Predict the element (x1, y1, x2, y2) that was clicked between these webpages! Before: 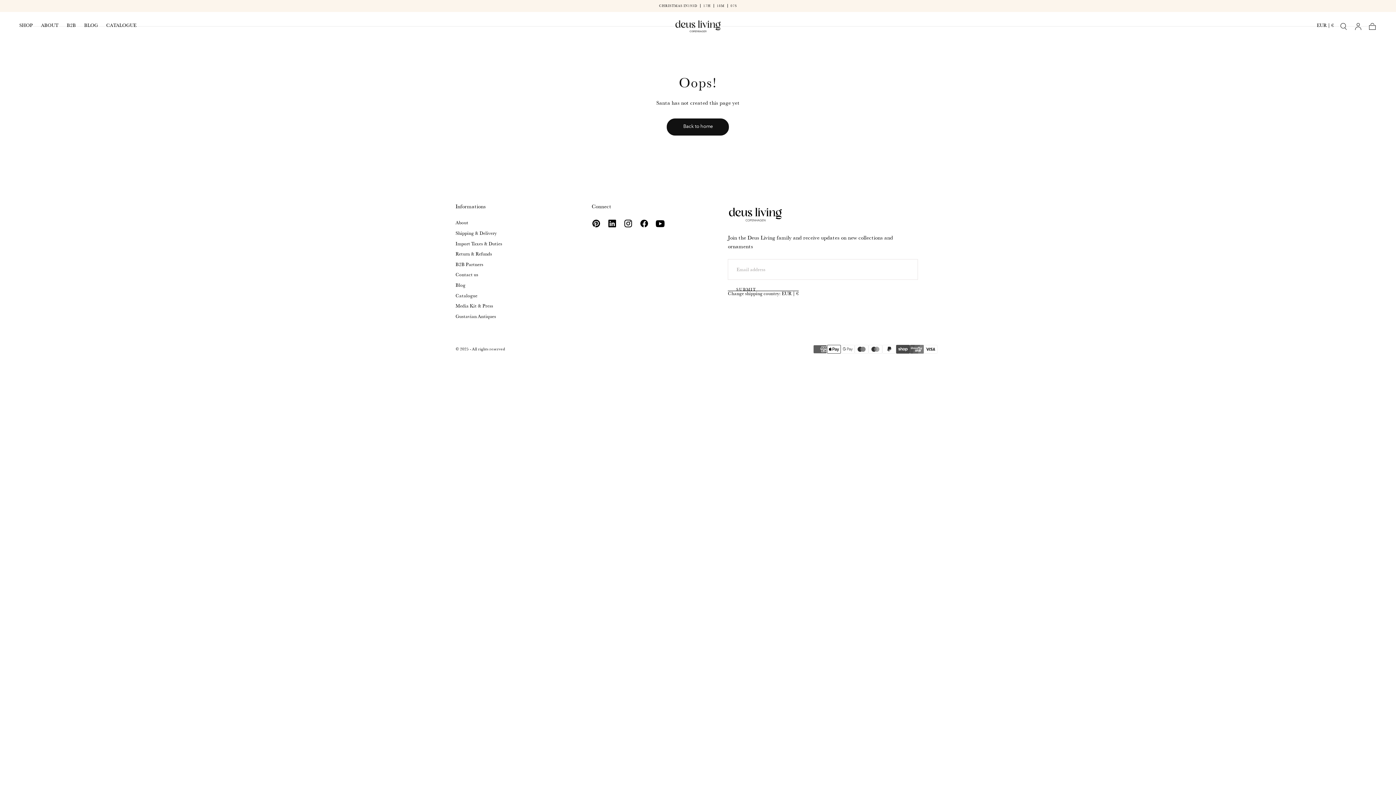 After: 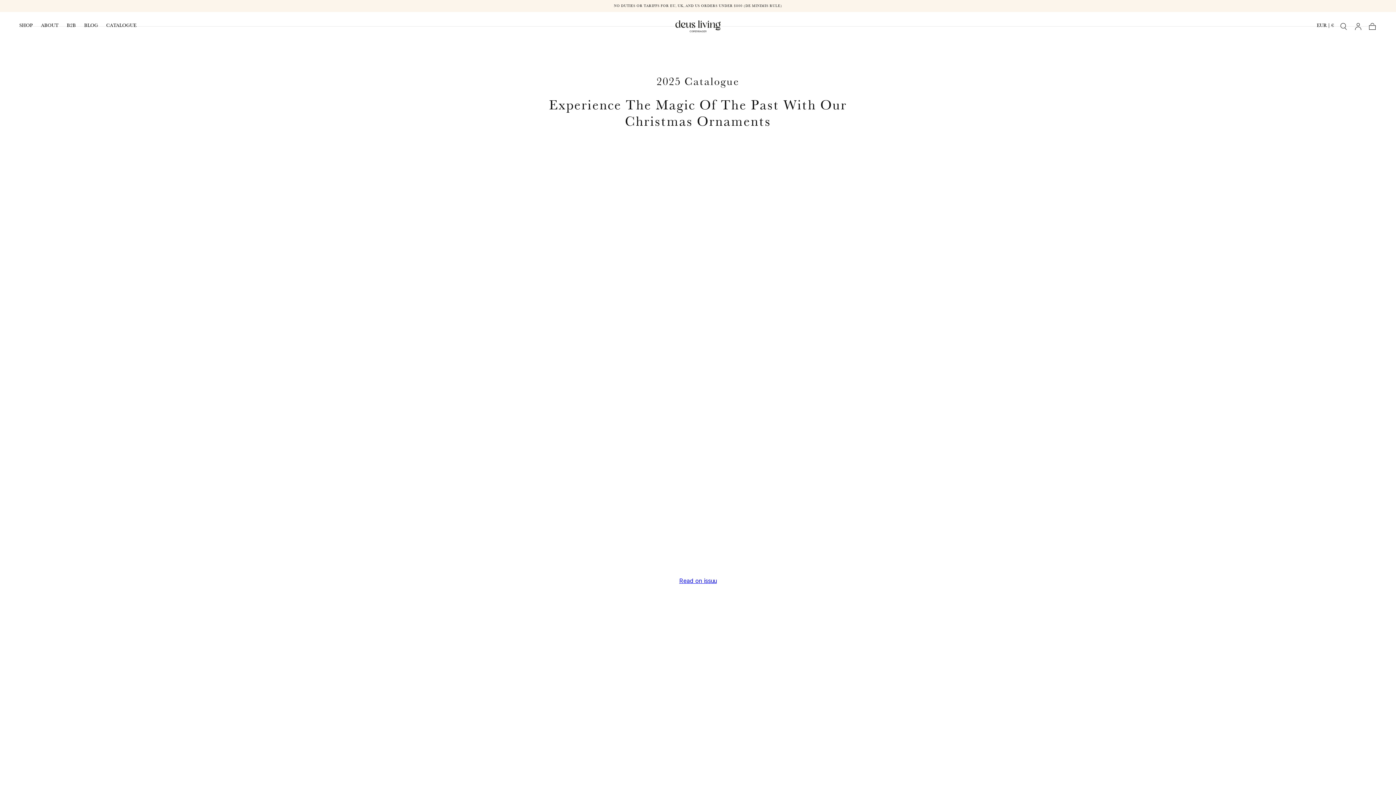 Action: bbox: (455, 291, 502, 299) label: Catalogue